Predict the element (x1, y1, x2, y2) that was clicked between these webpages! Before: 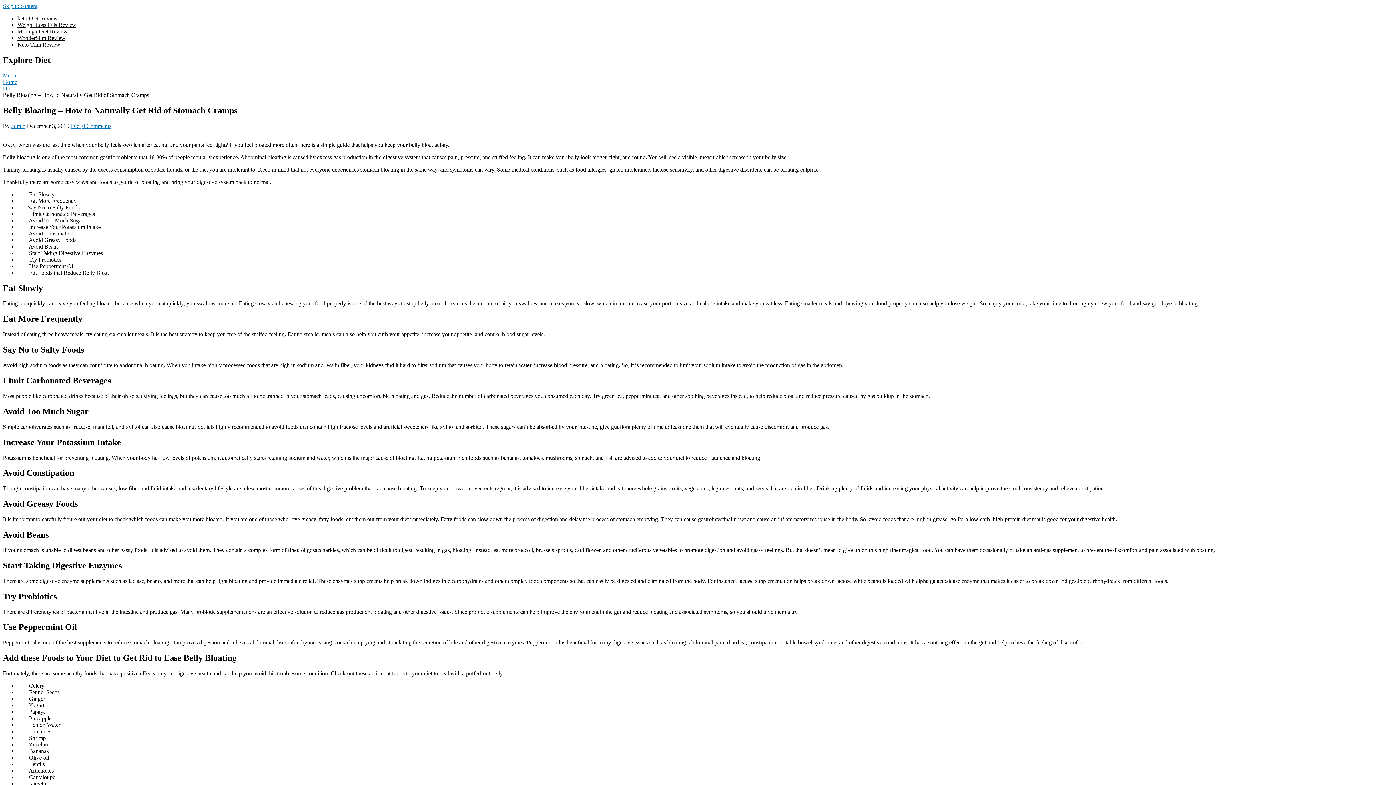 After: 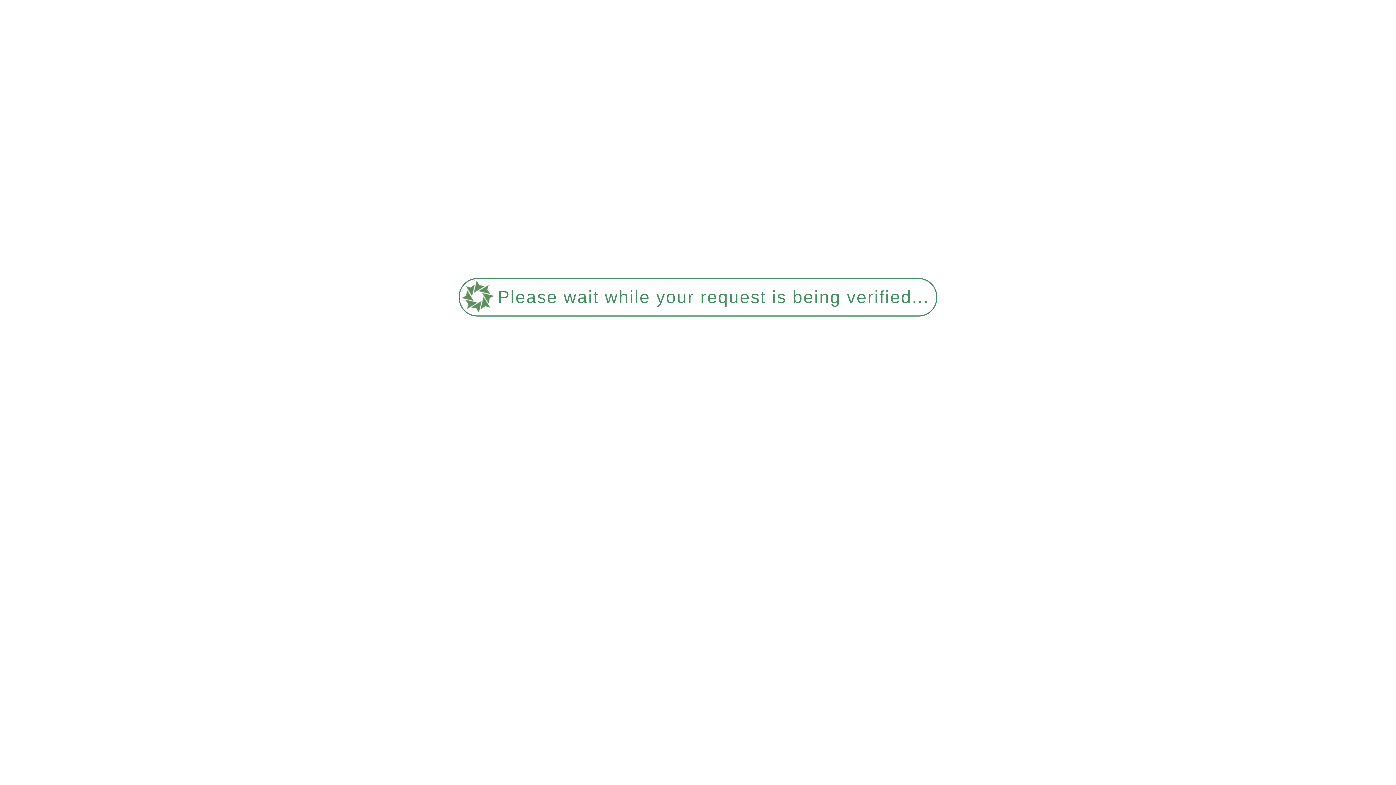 Action: bbox: (2, 85, 12, 91) label: Diet